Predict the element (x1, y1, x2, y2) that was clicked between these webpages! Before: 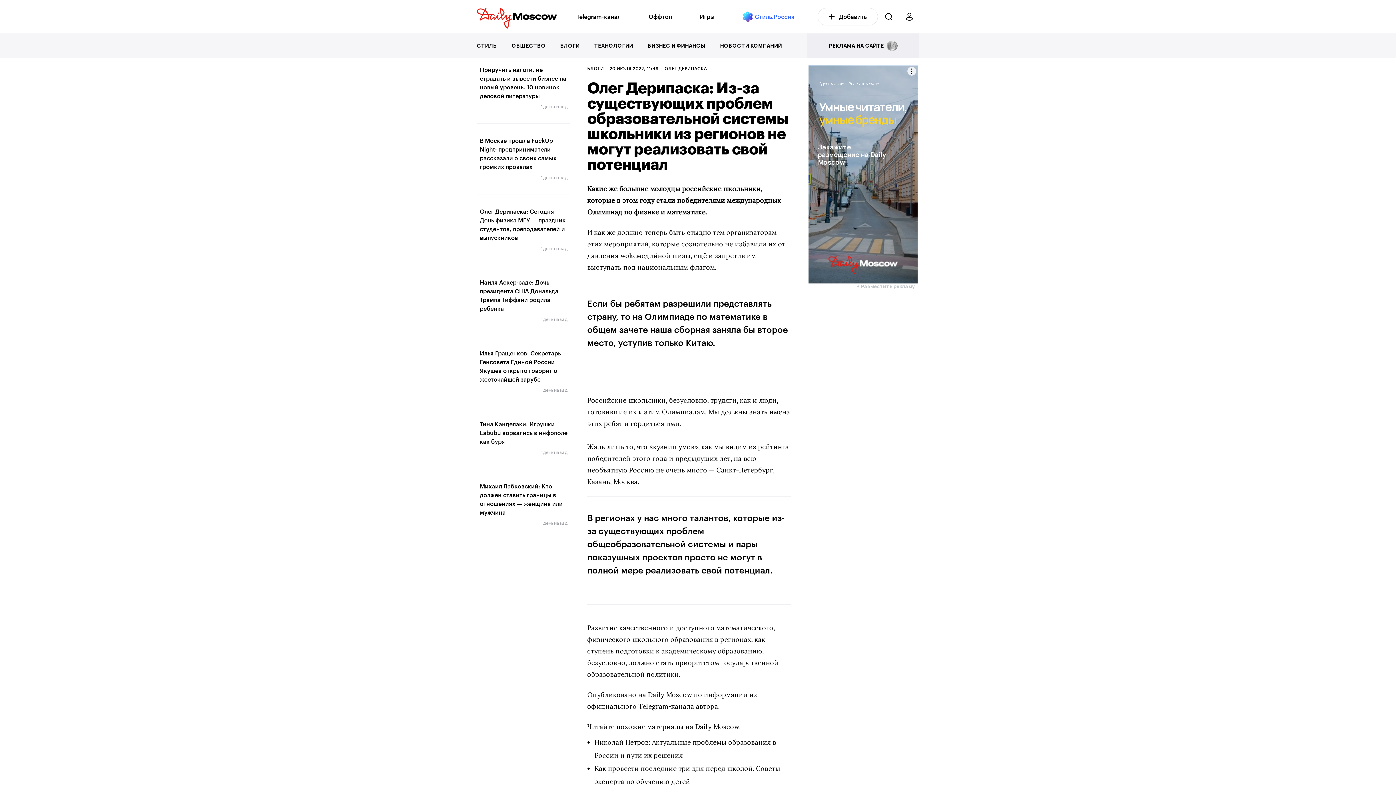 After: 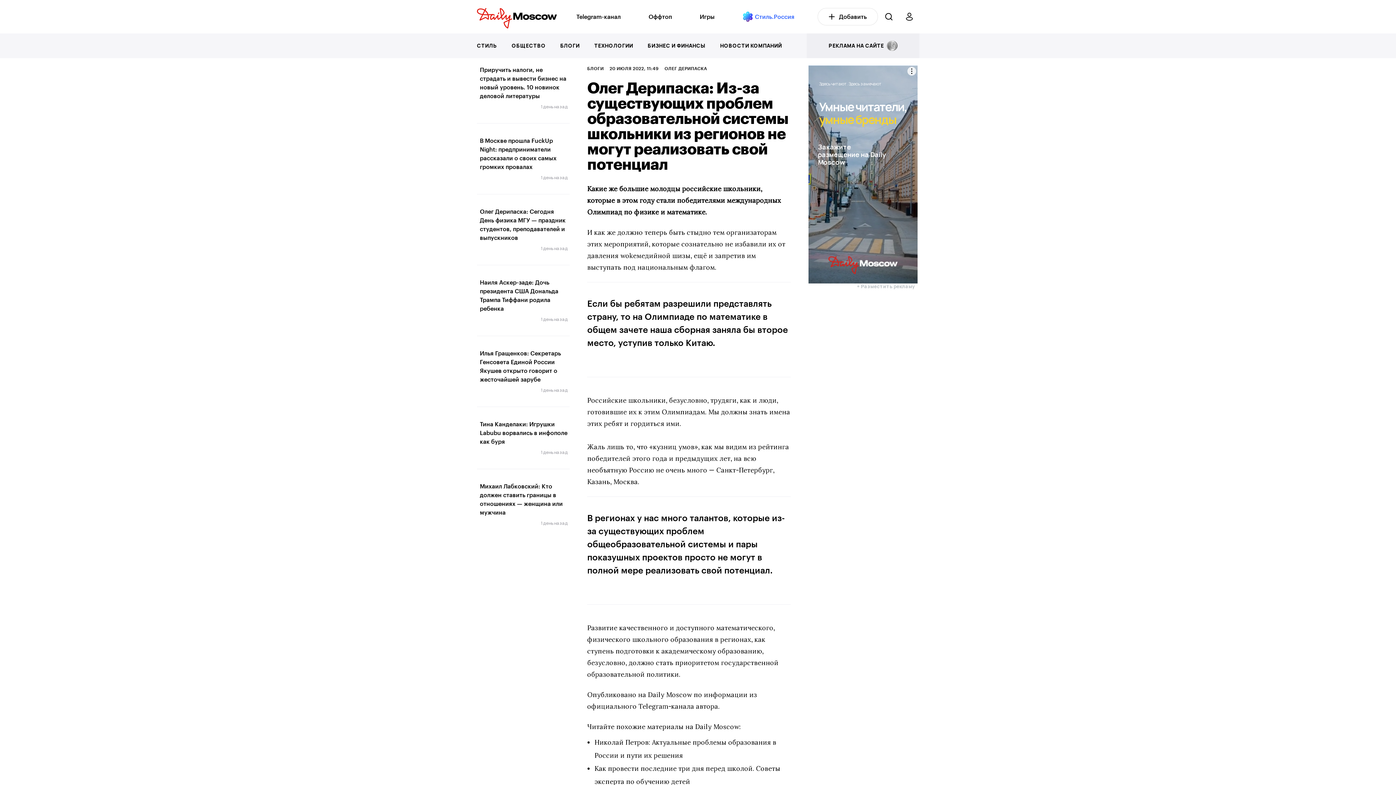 Action: label: + Разместить рекламу bbox: (857, 283, 915, 289)